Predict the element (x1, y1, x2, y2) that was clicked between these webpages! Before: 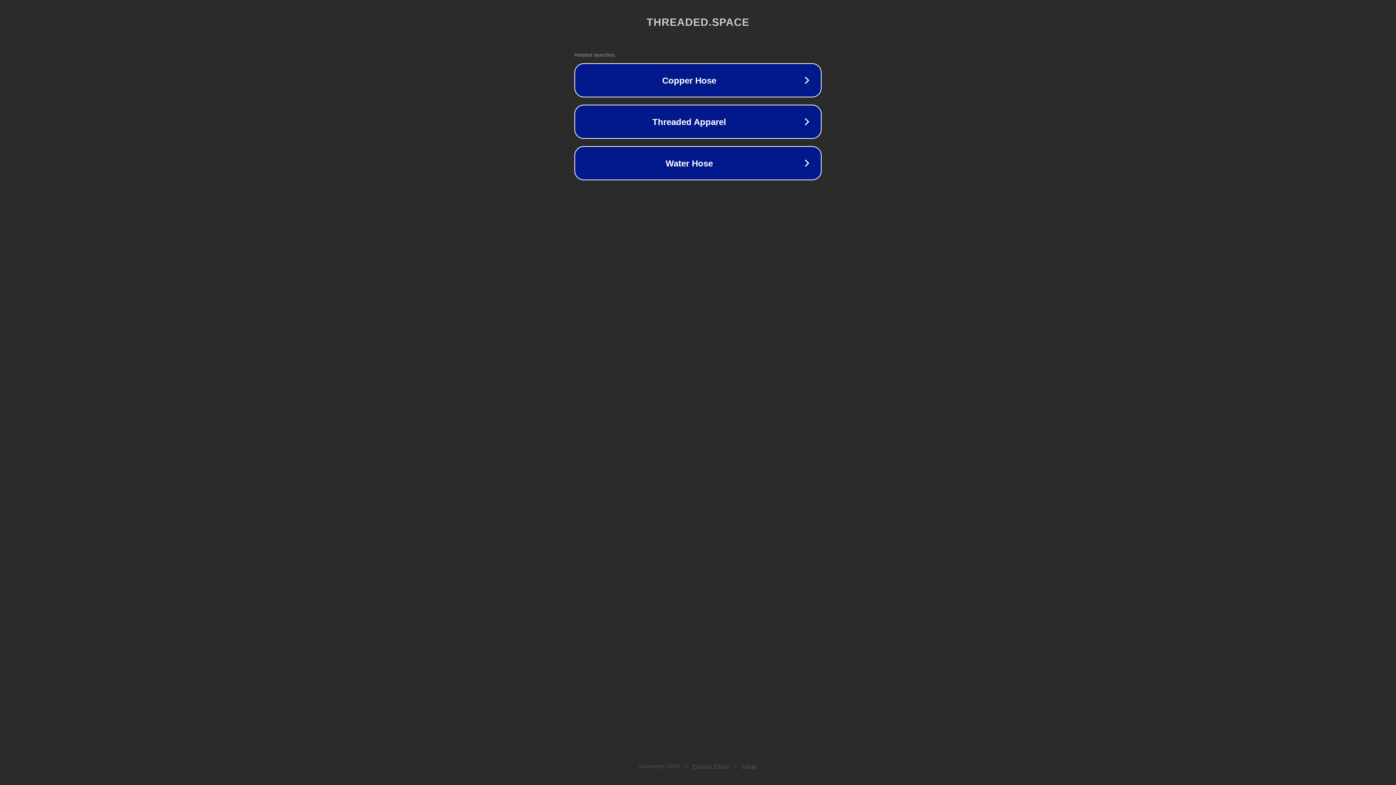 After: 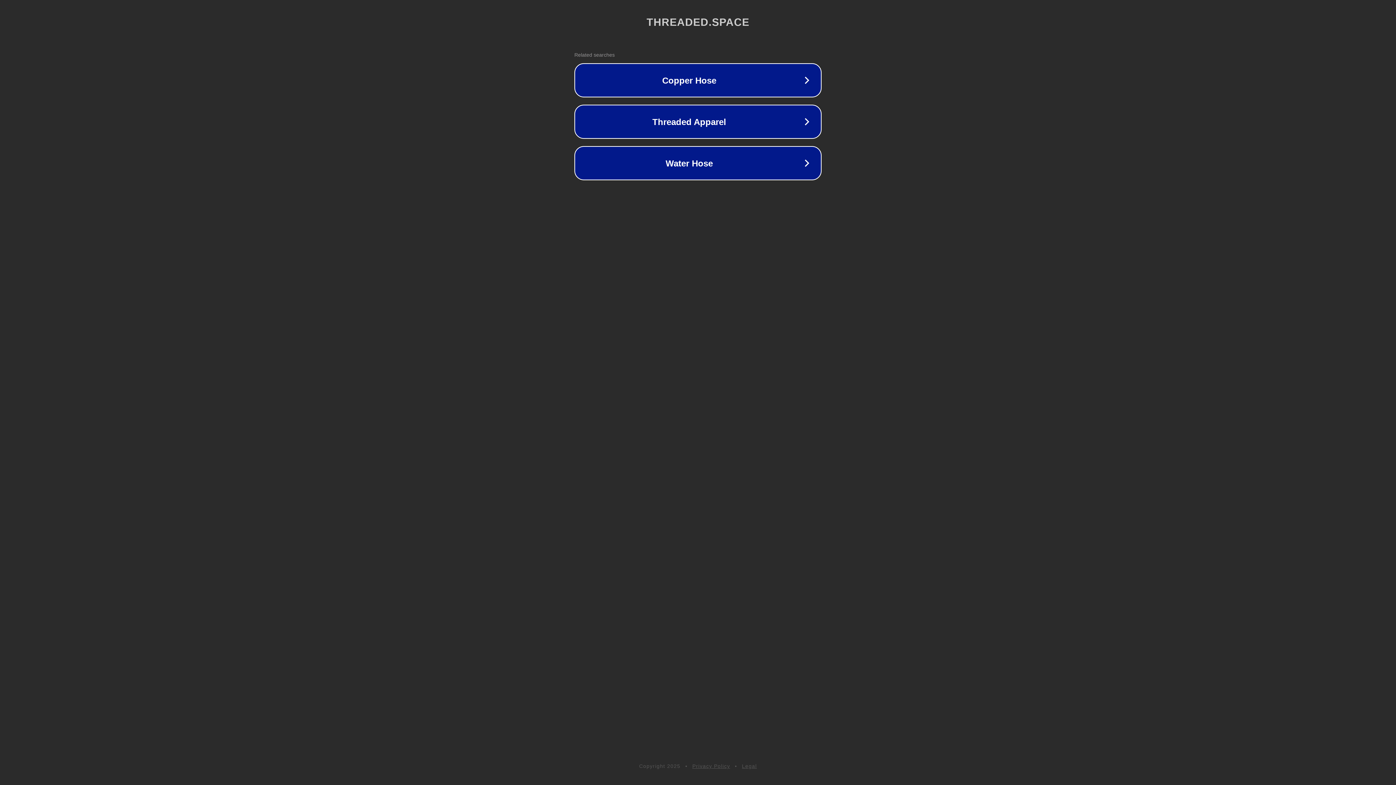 Action: label: Legal bbox: (742, 763, 757, 769)